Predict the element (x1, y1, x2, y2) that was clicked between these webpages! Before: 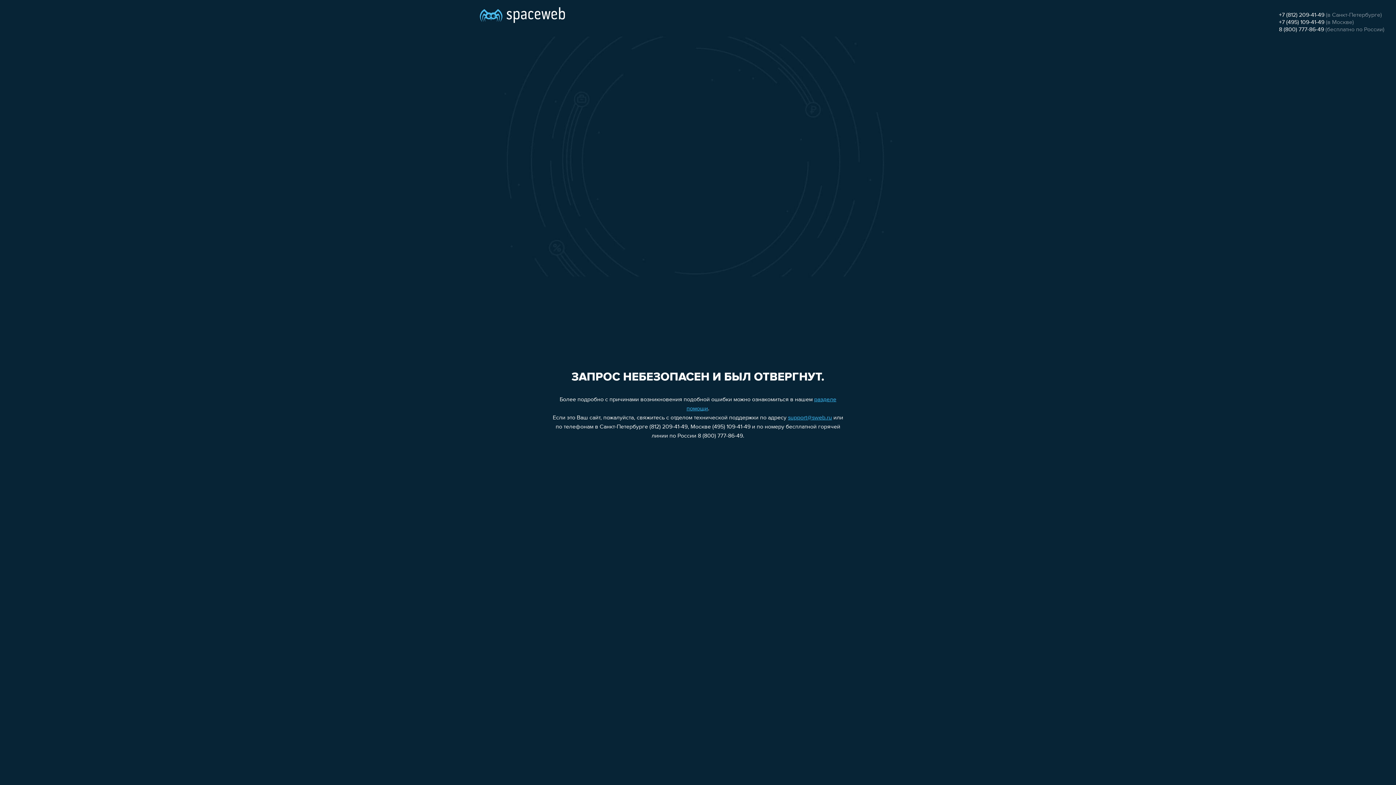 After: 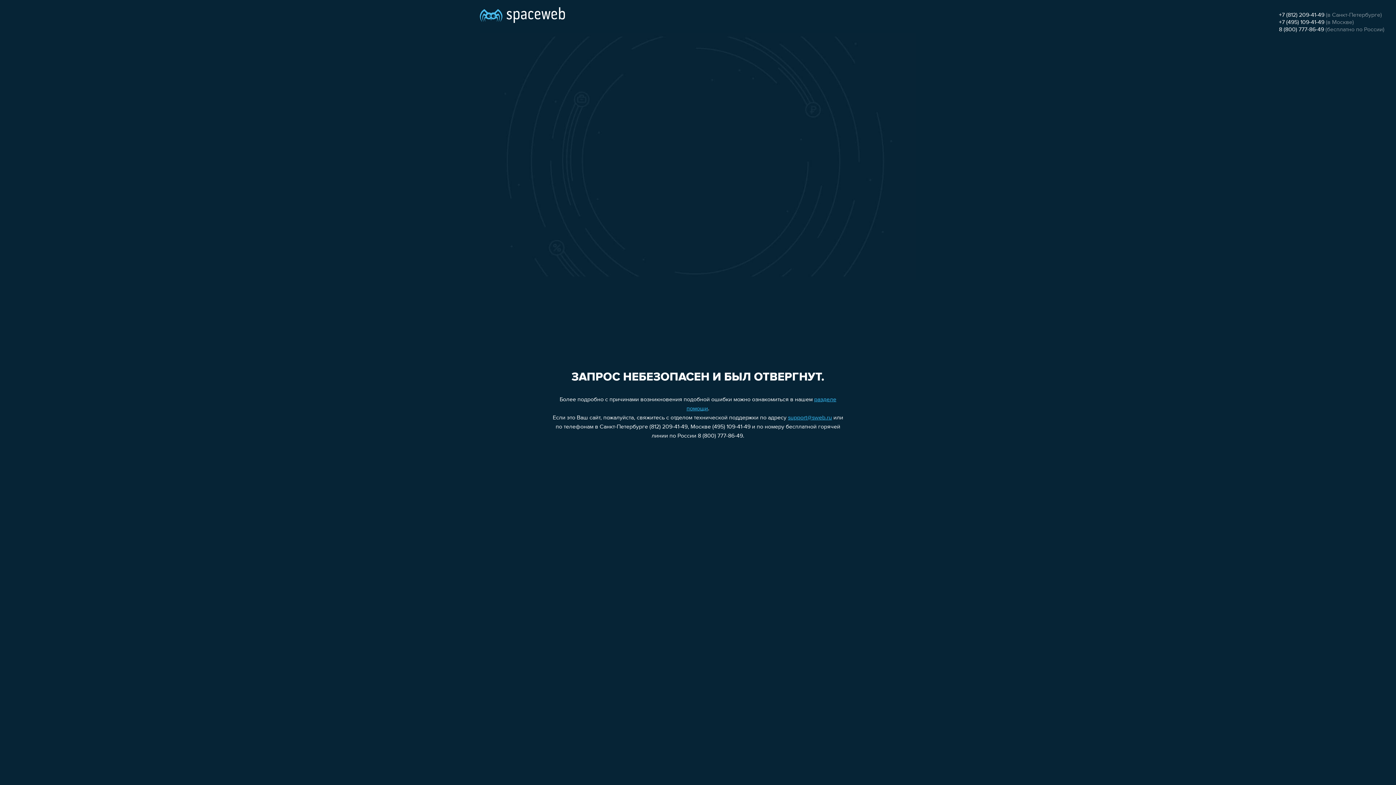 Action: bbox: (1279, 12, 1324, 18) label: +7 (812) 209-41-49